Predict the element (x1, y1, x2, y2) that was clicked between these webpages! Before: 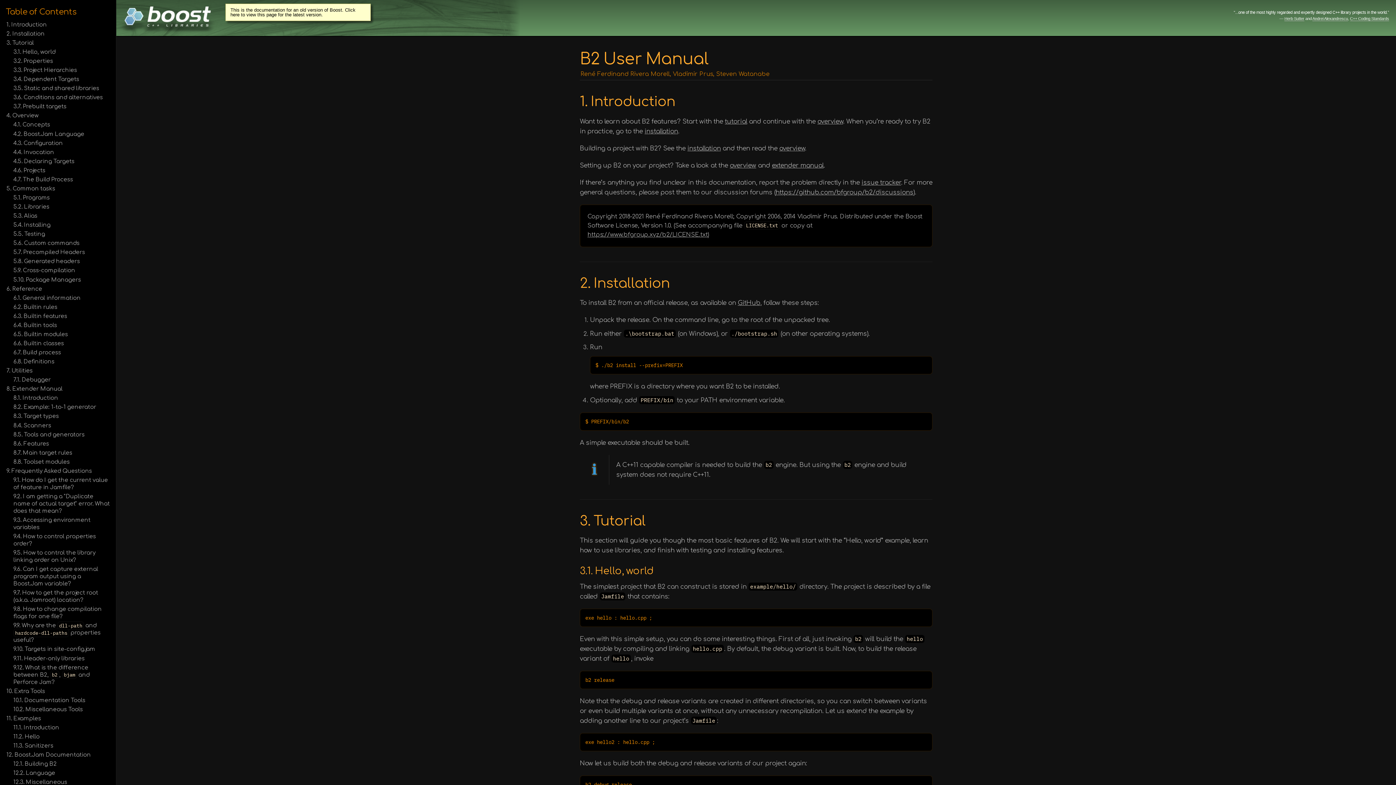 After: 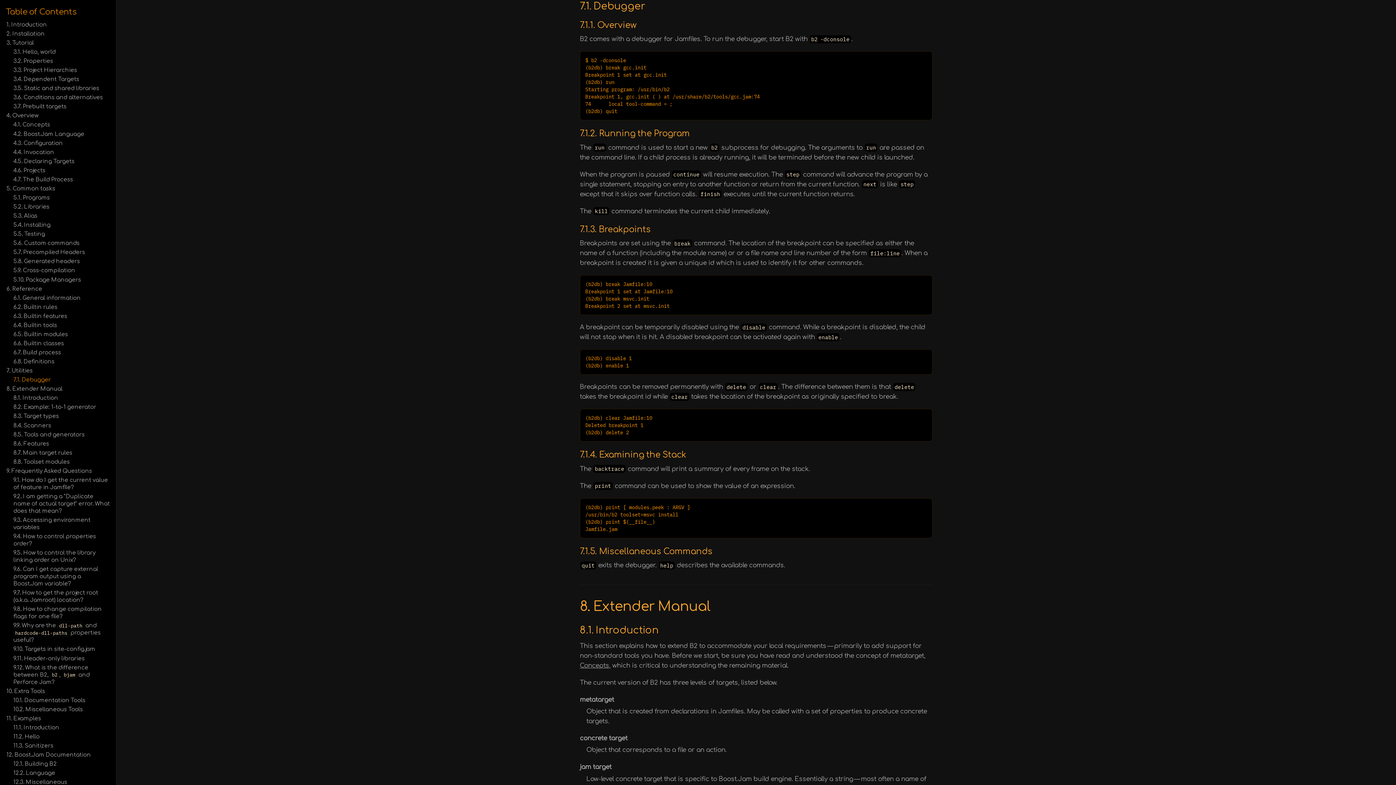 Action: label: 7.1. Debugger bbox: (13, 377, 50, 383)